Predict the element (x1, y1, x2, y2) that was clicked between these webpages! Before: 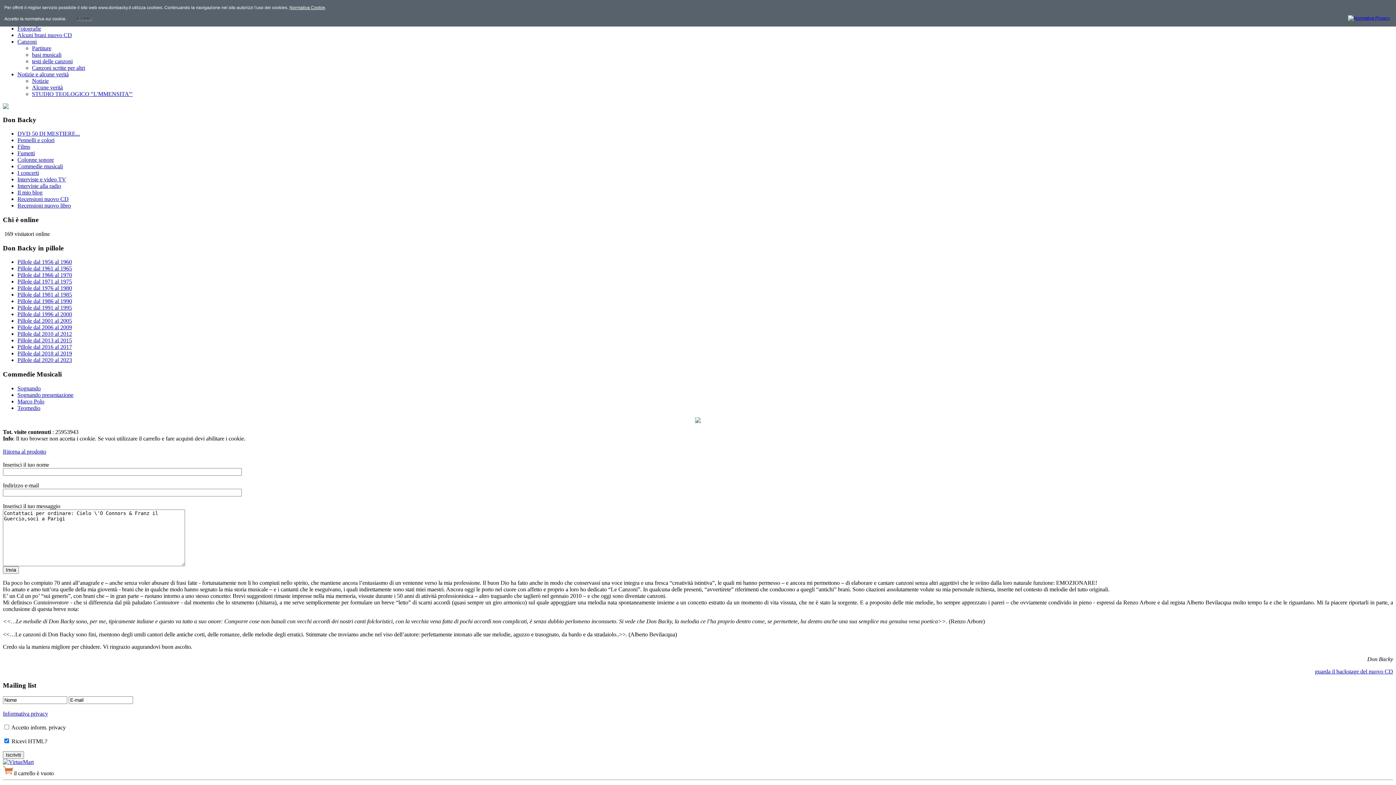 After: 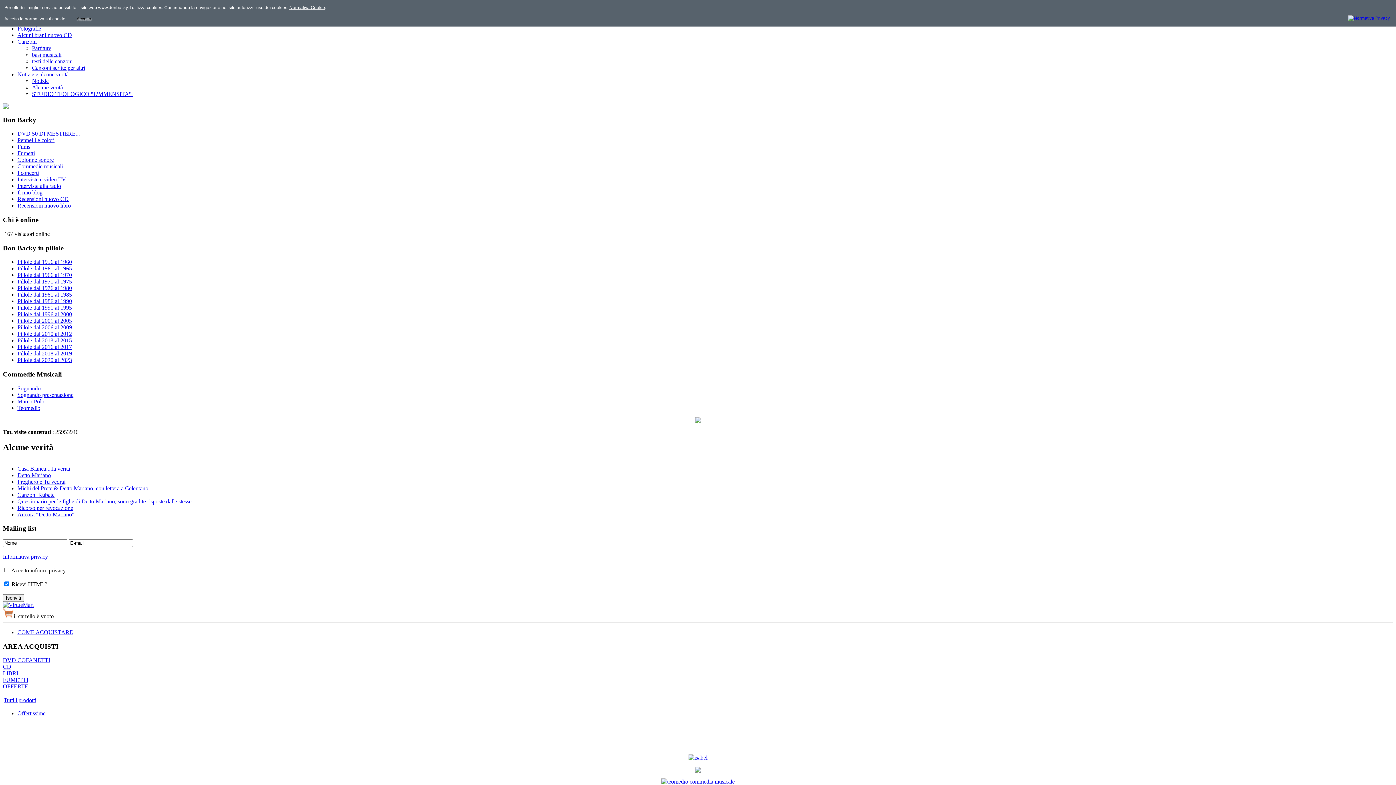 Action: bbox: (32, 84, 62, 90) label: Alcune verità